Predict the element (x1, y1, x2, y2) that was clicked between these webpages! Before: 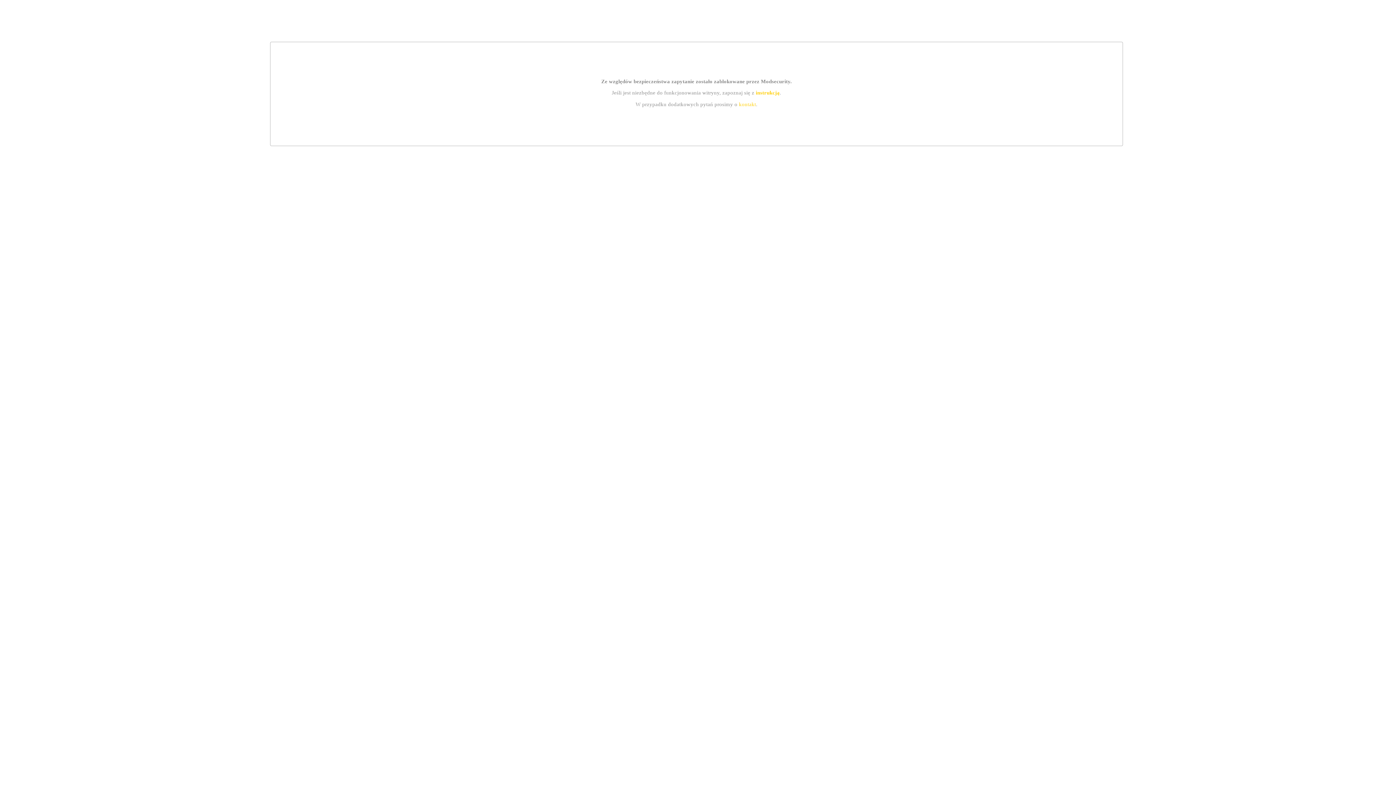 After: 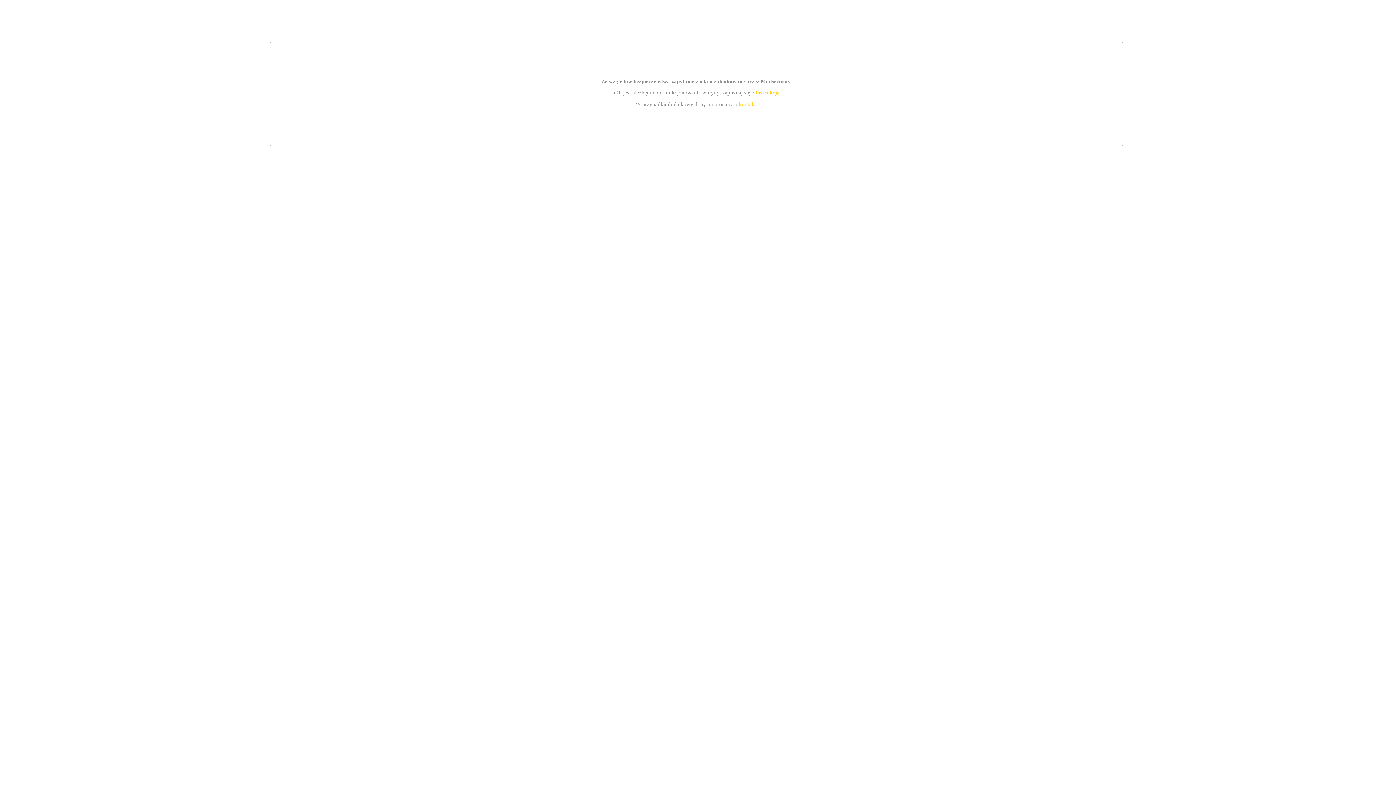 Action: label: kontakt bbox: (739, 101, 756, 107)